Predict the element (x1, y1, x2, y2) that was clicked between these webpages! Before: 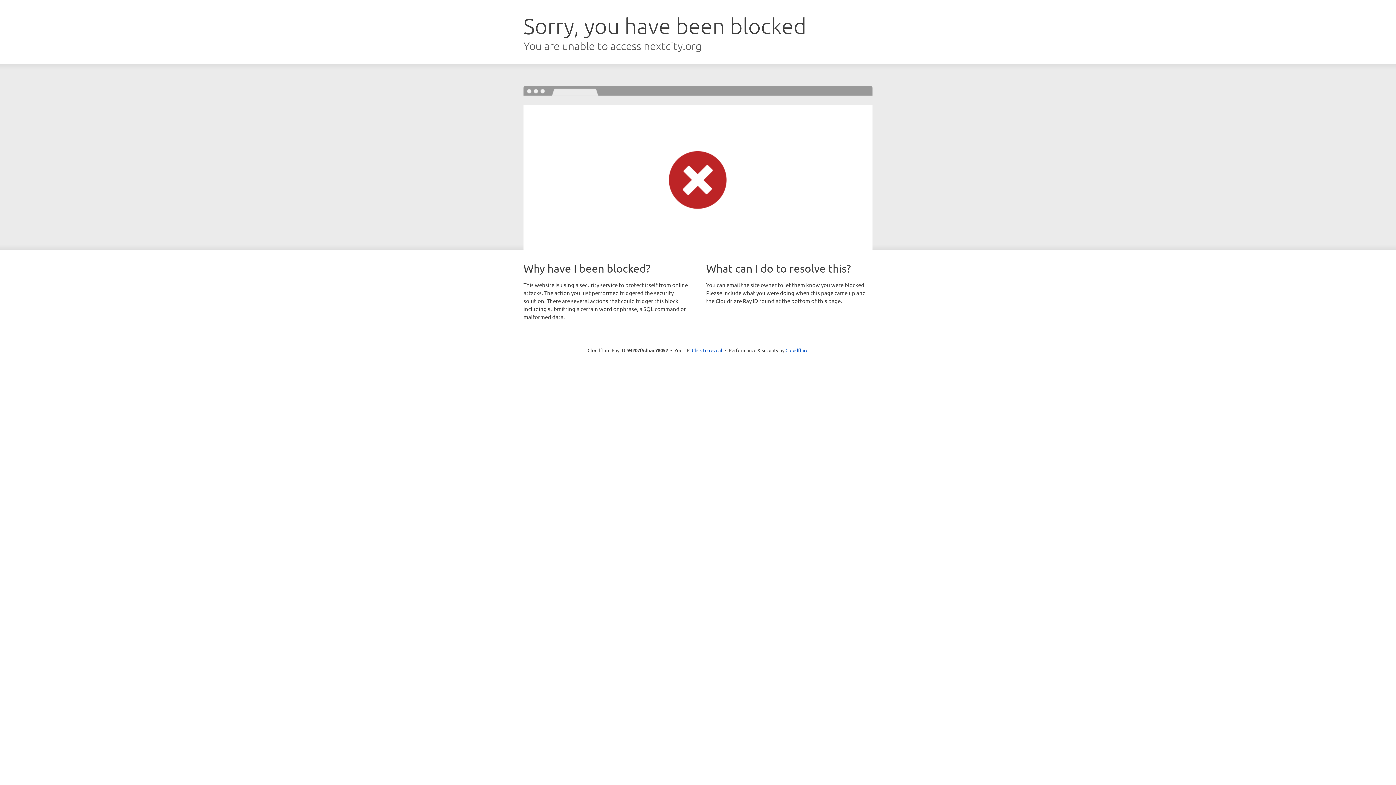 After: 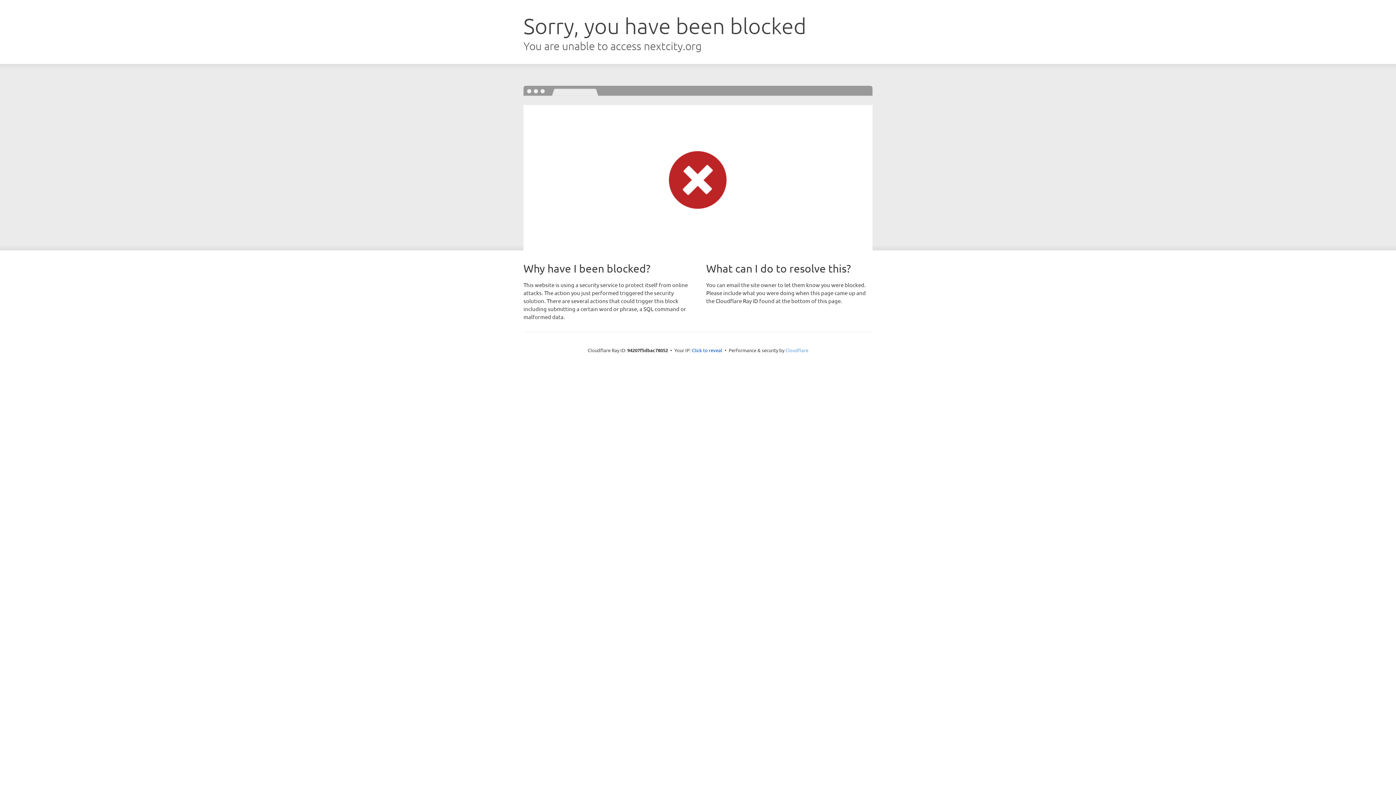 Action: label: Cloudflare bbox: (785, 347, 808, 353)